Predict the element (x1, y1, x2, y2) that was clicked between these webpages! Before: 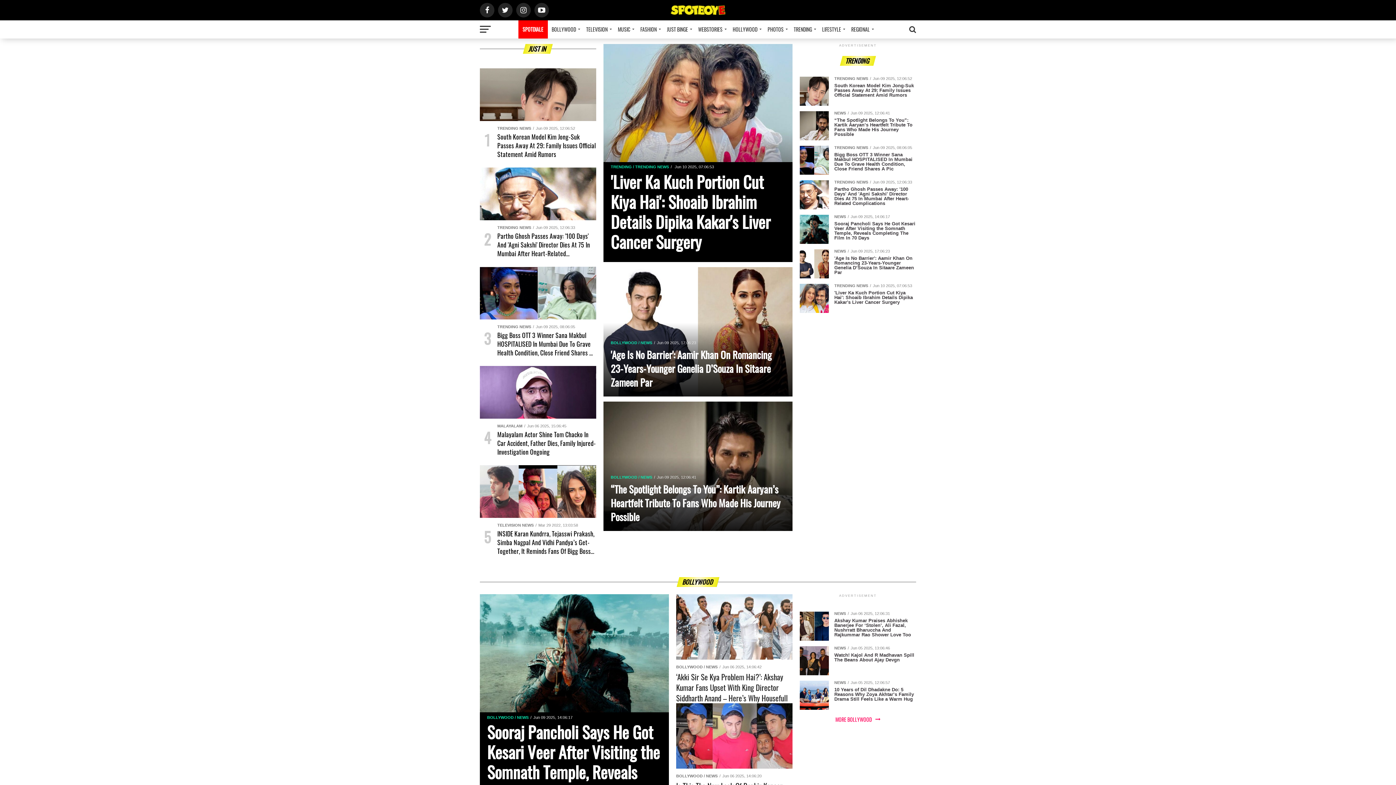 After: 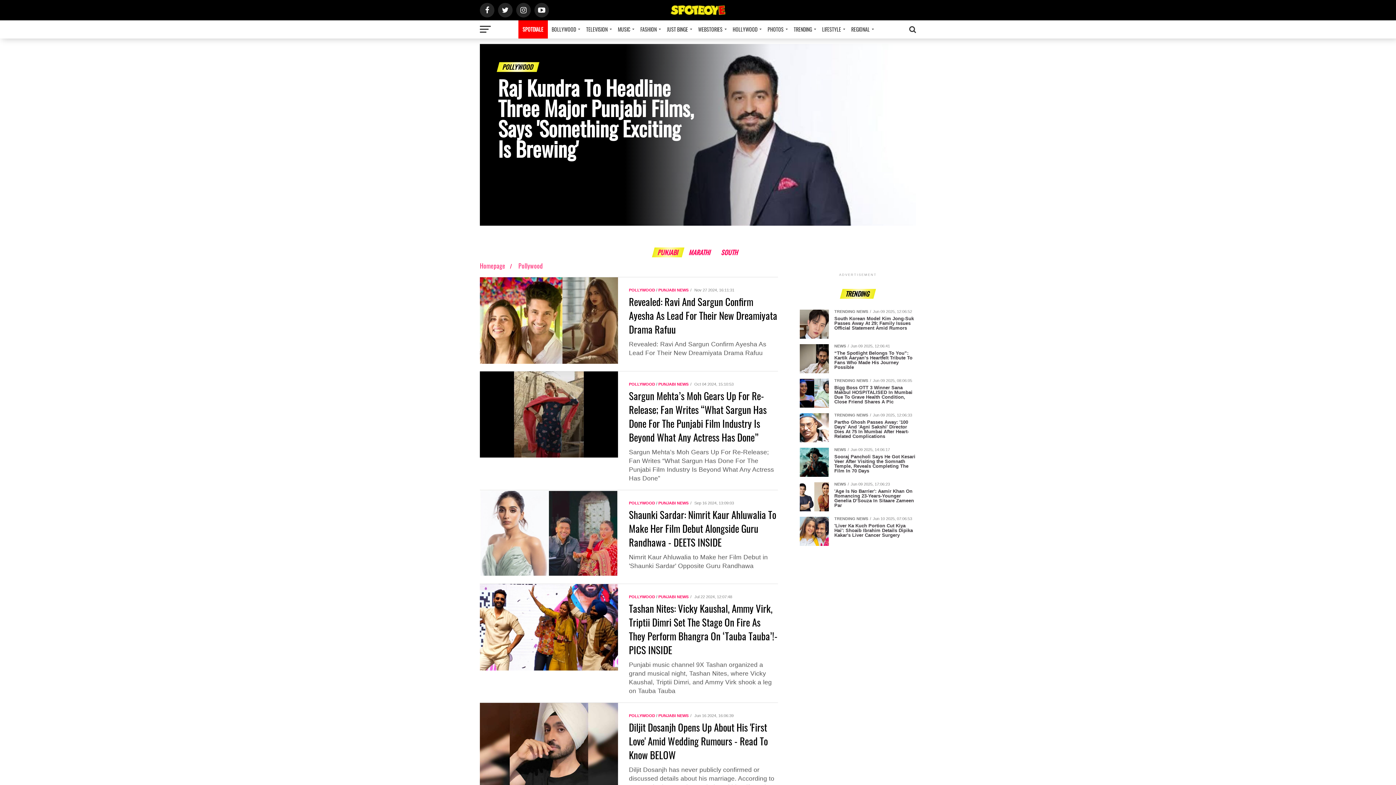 Action: label: REGIONAL bbox: (847, 20, 876, 38)